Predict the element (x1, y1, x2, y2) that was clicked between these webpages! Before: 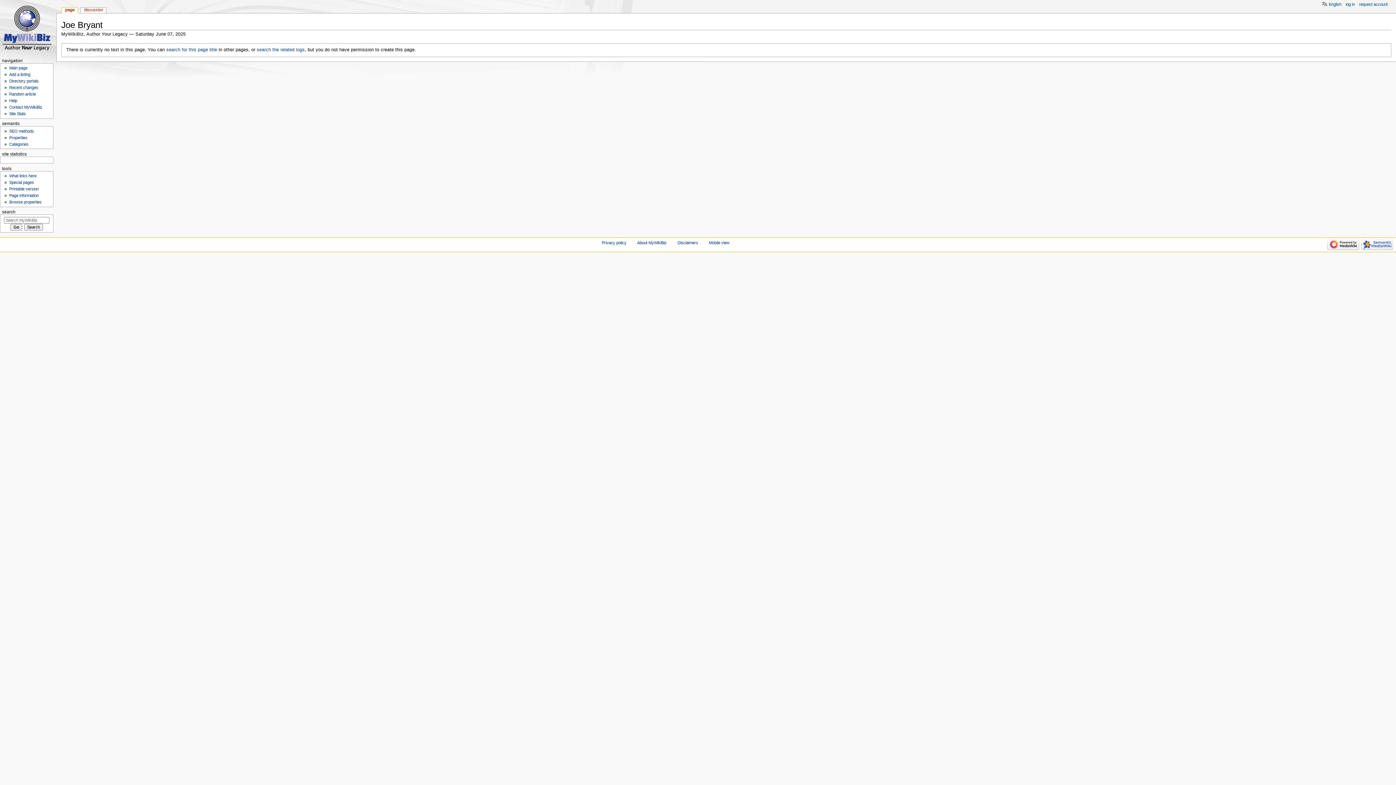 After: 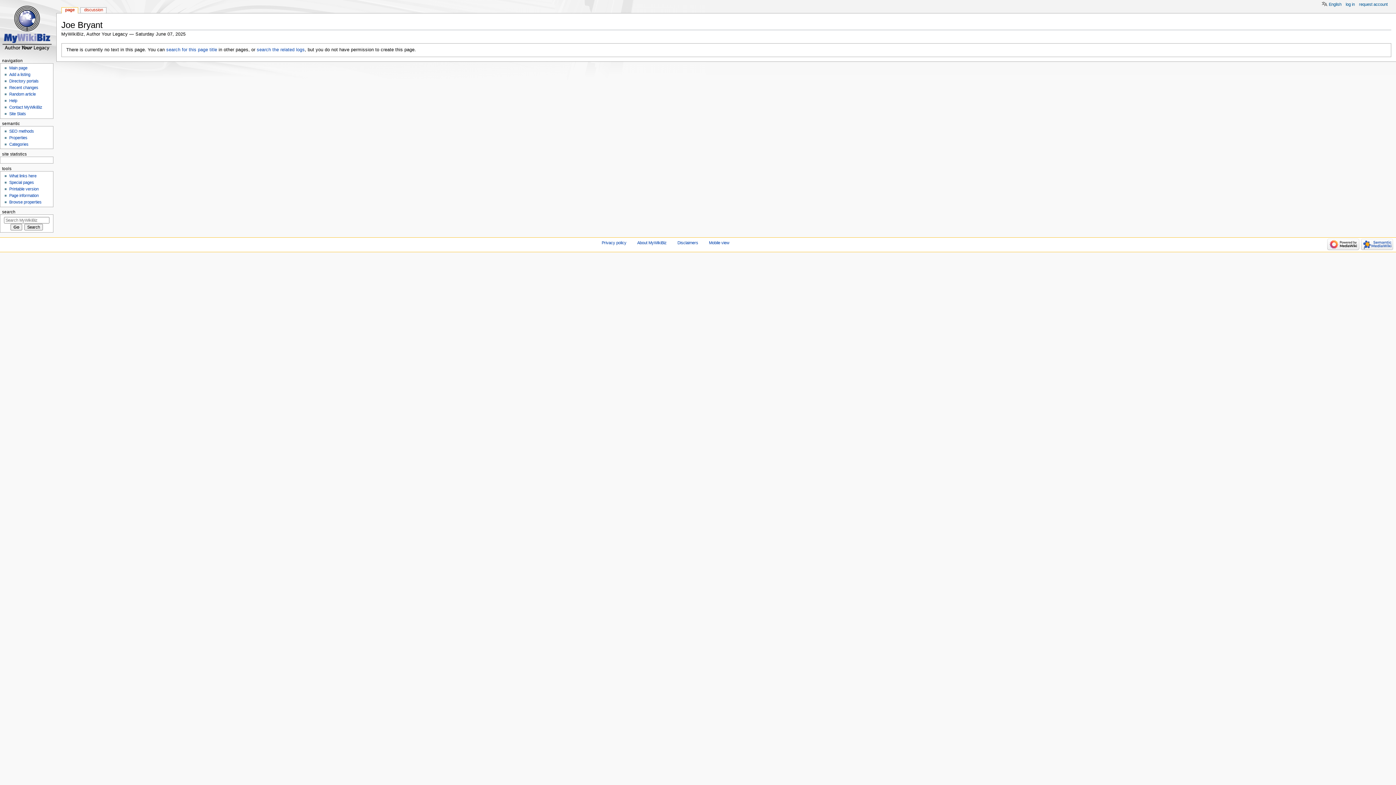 Action: label: page bbox: (61, 7, 77, 13)